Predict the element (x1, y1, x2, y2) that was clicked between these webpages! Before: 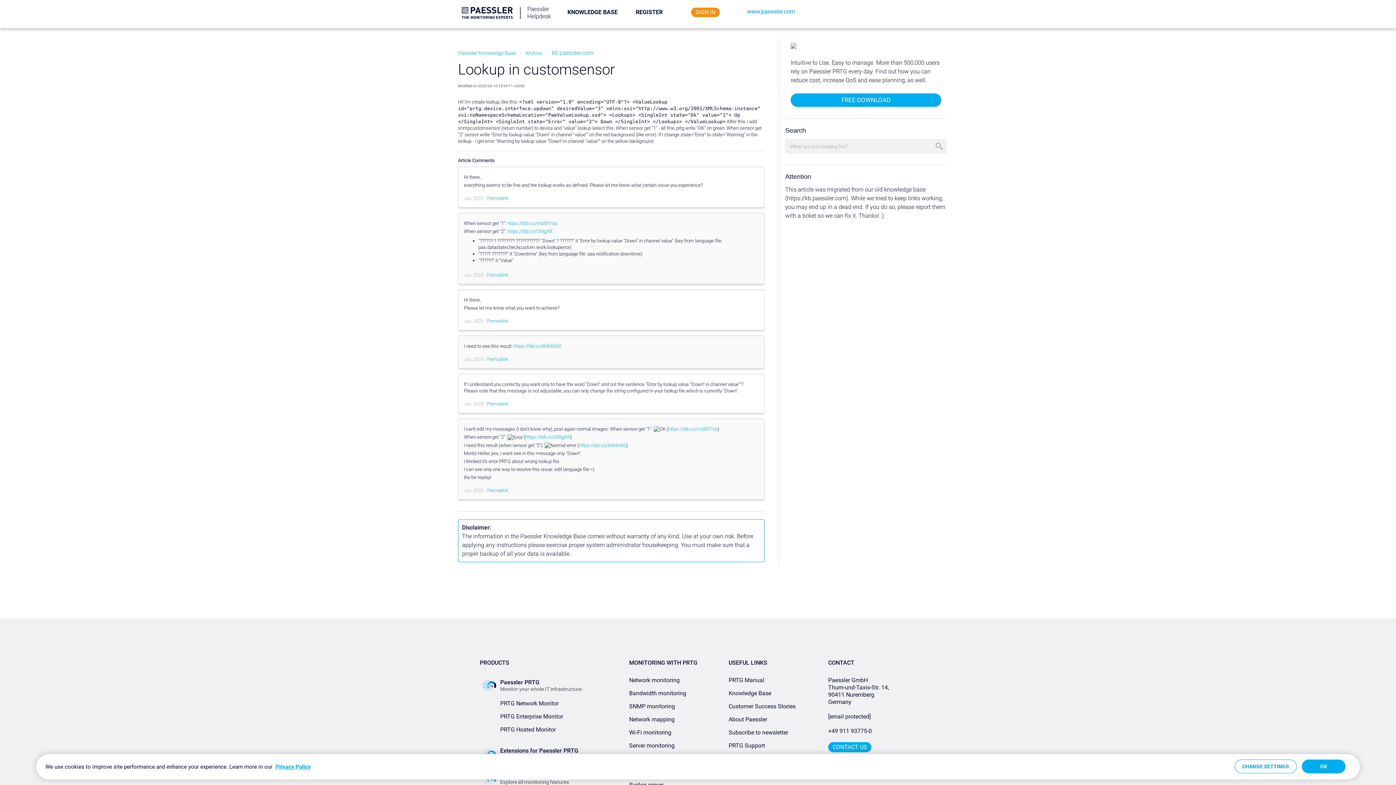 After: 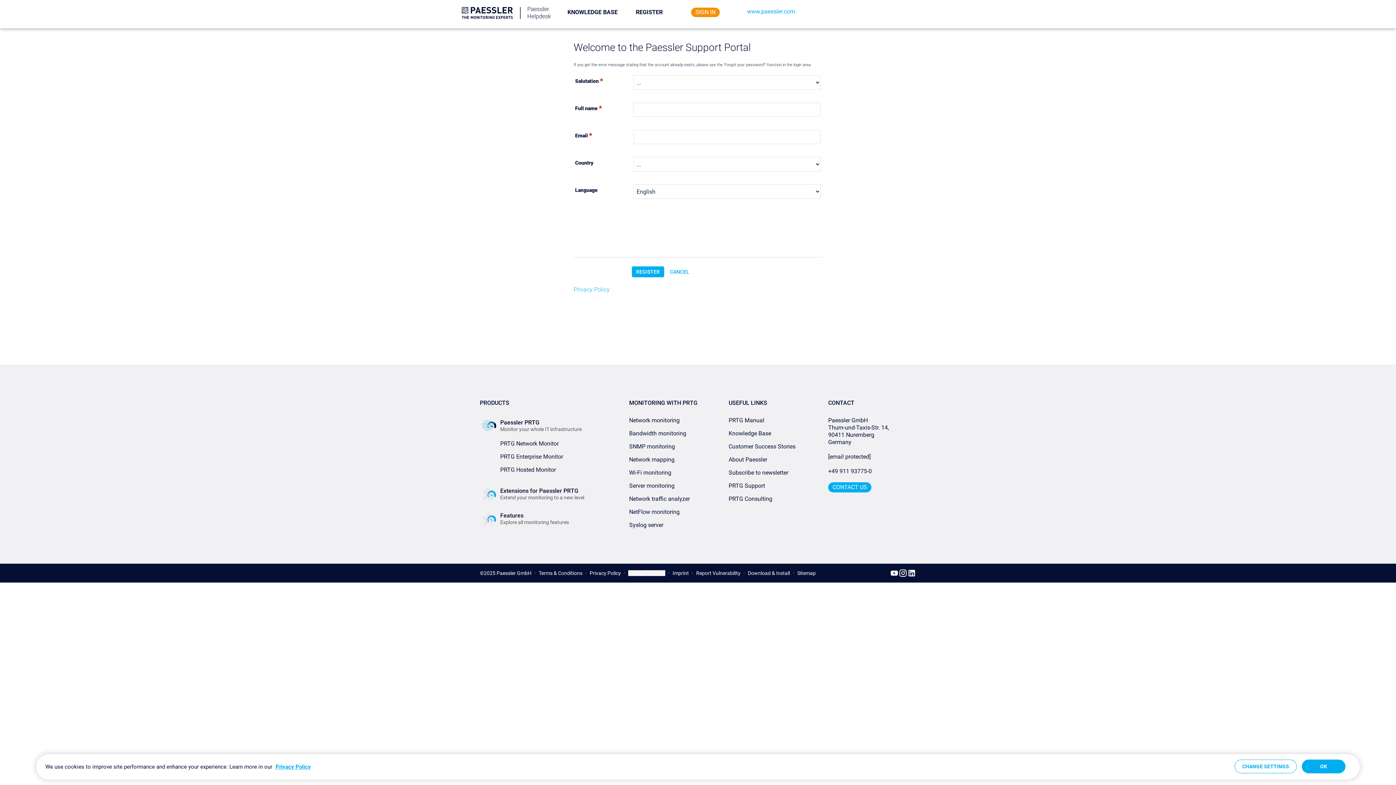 Action: bbox: (636, 8, 662, 20) label: REGISTER